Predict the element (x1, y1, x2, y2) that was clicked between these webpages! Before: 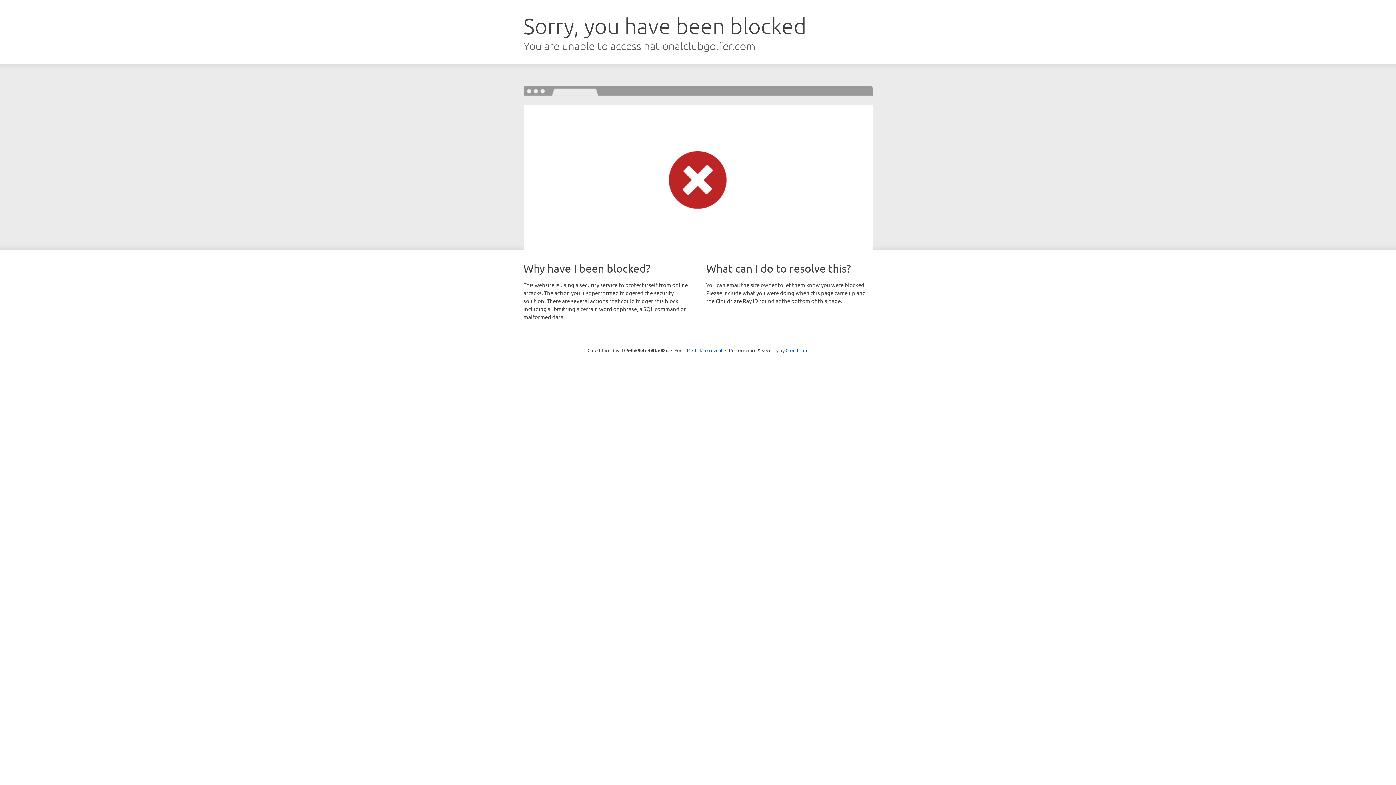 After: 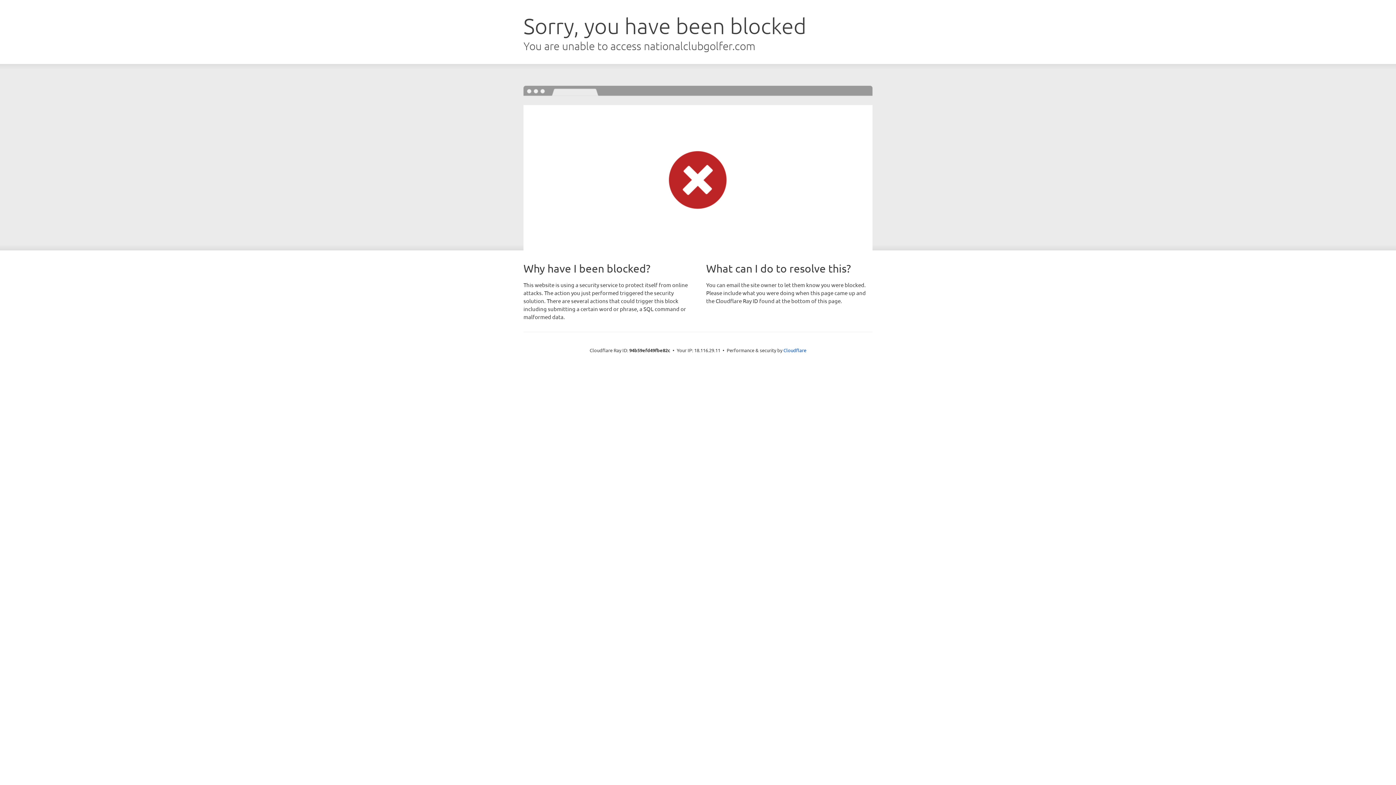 Action: bbox: (692, 346, 722, 353) label: Click to reveal